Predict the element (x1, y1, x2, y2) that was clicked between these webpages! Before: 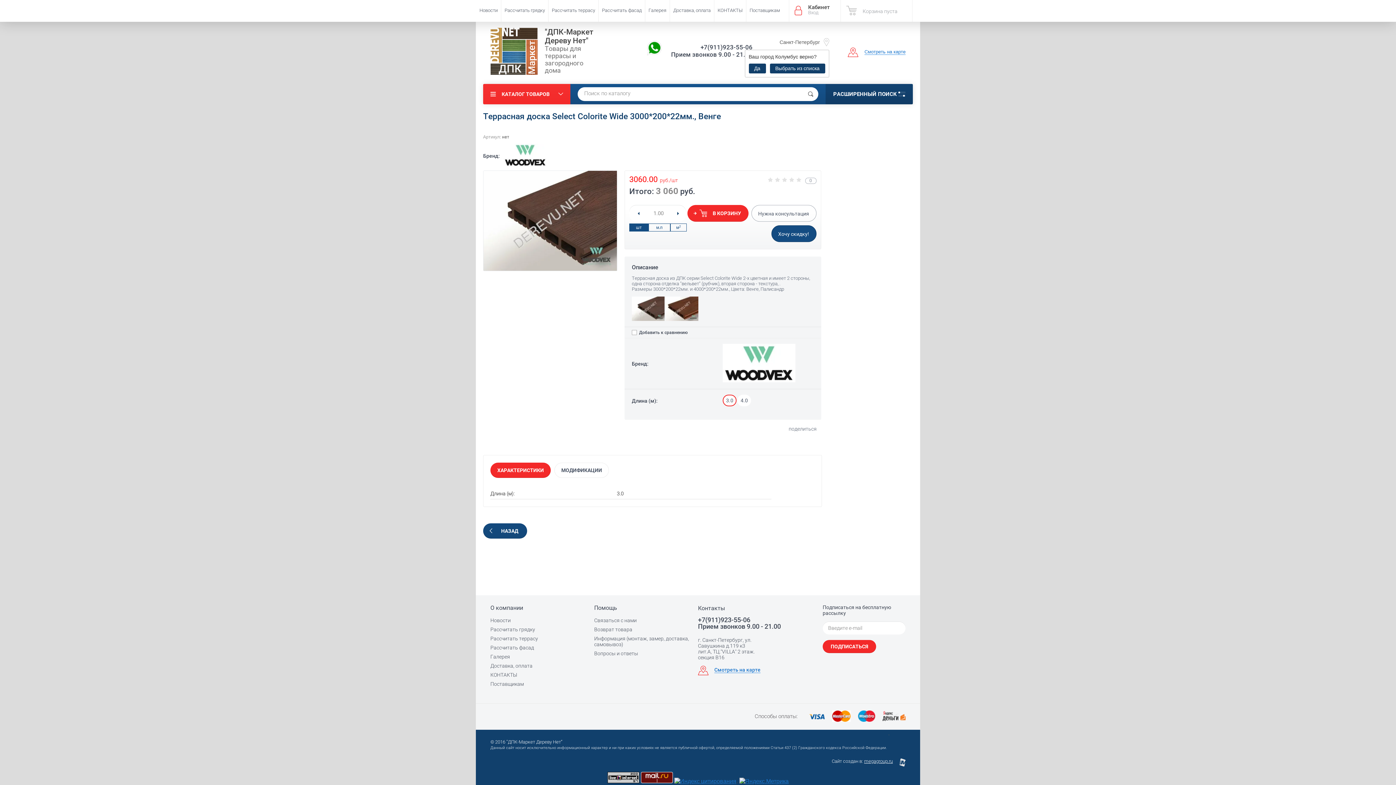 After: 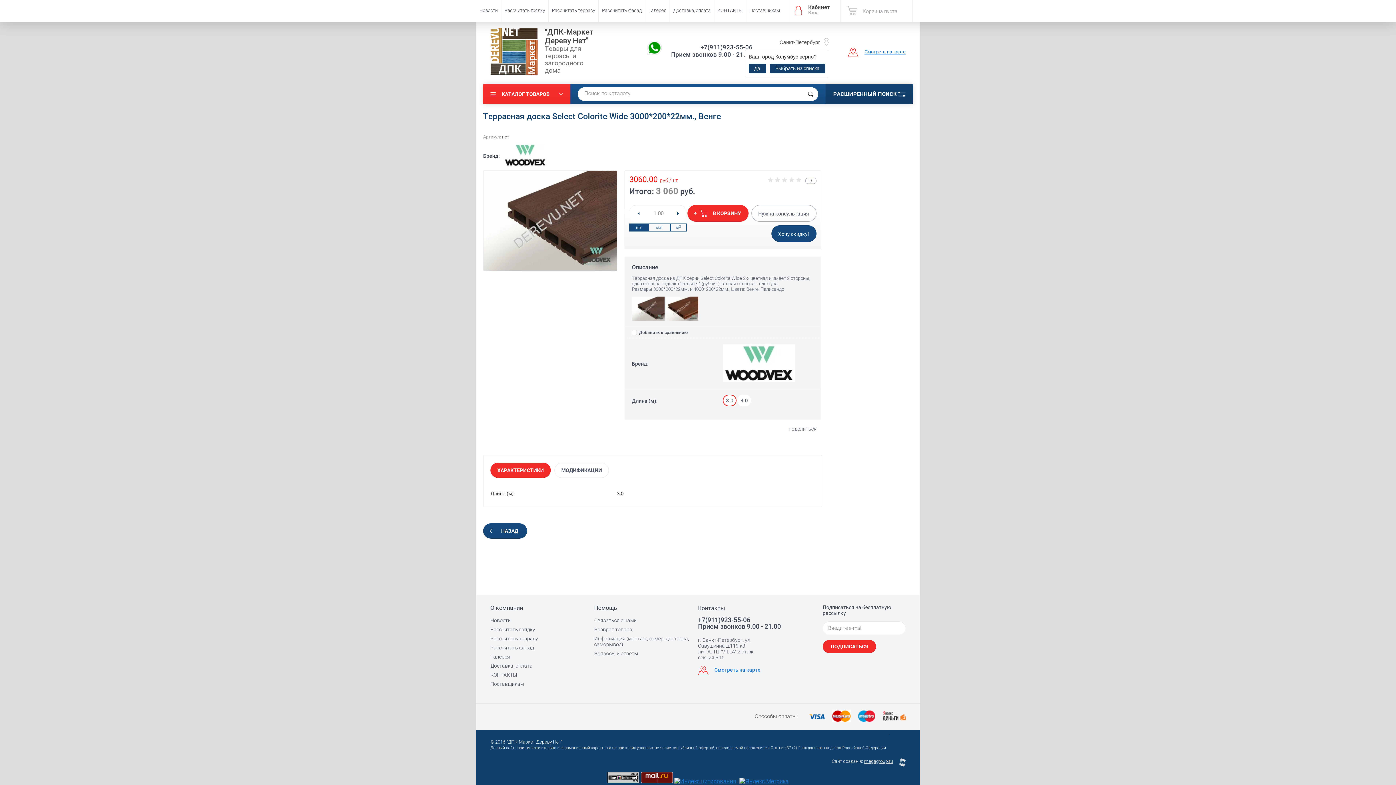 Action: bbox: (809, 710, 825, 722)